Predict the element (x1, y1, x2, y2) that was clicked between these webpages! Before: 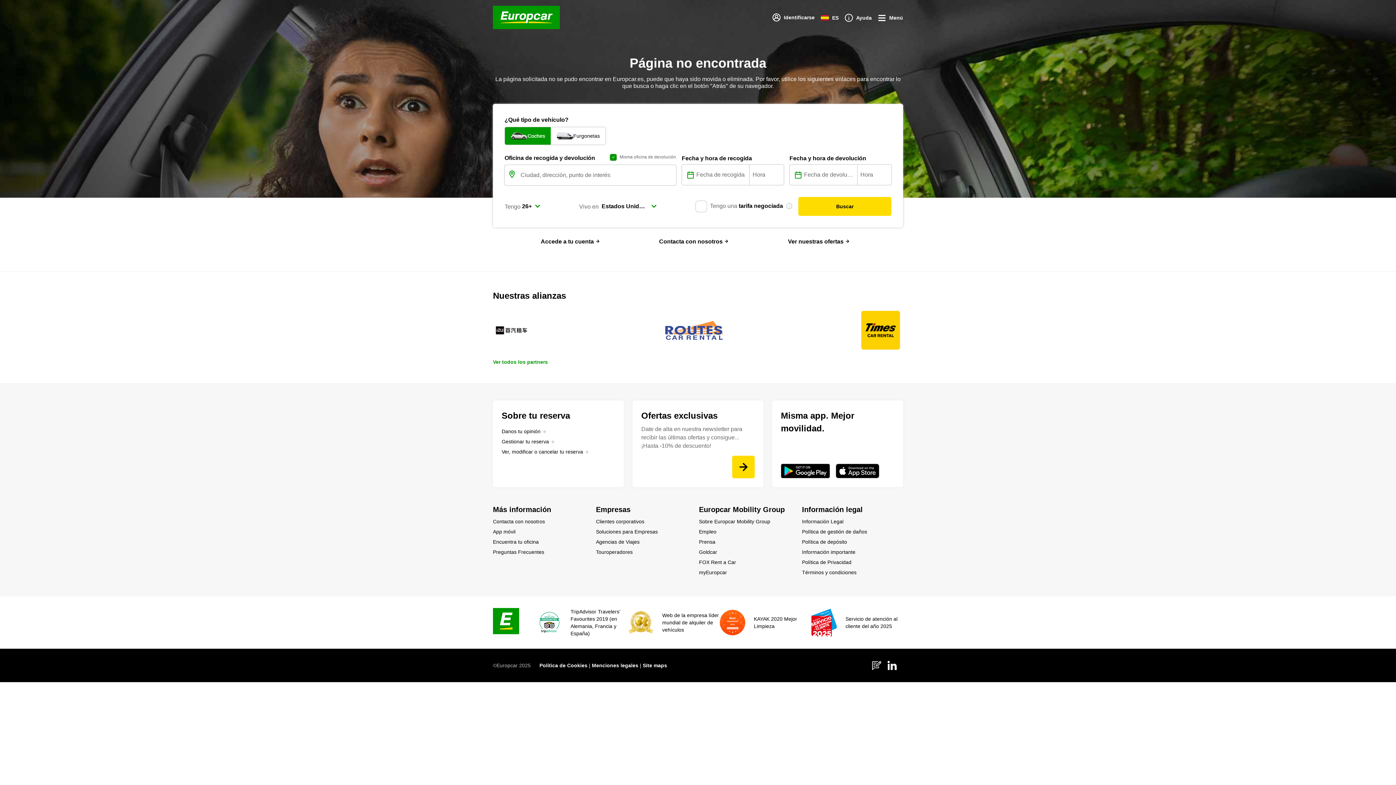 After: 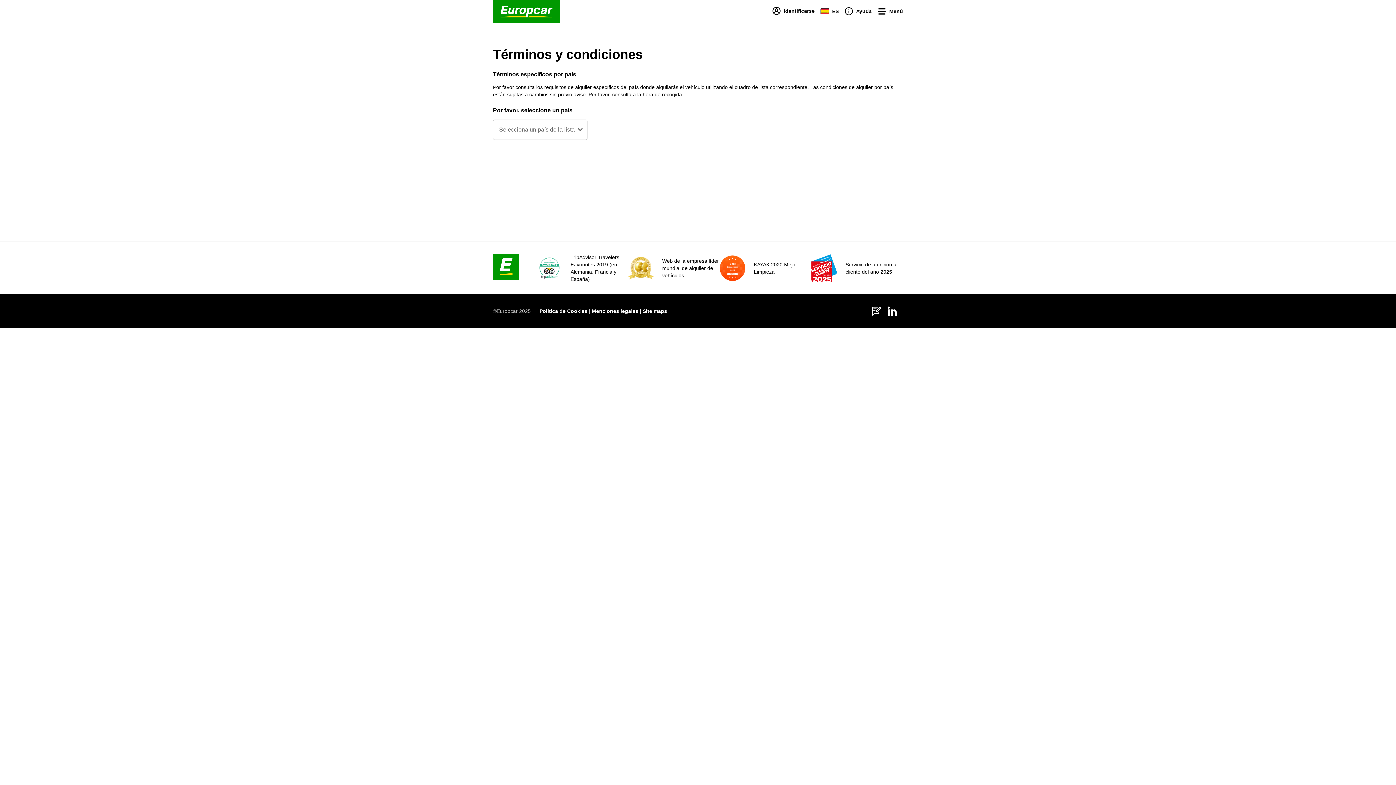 Action: label: Términos y condiciones bbox: (802, 569, 856, 576)